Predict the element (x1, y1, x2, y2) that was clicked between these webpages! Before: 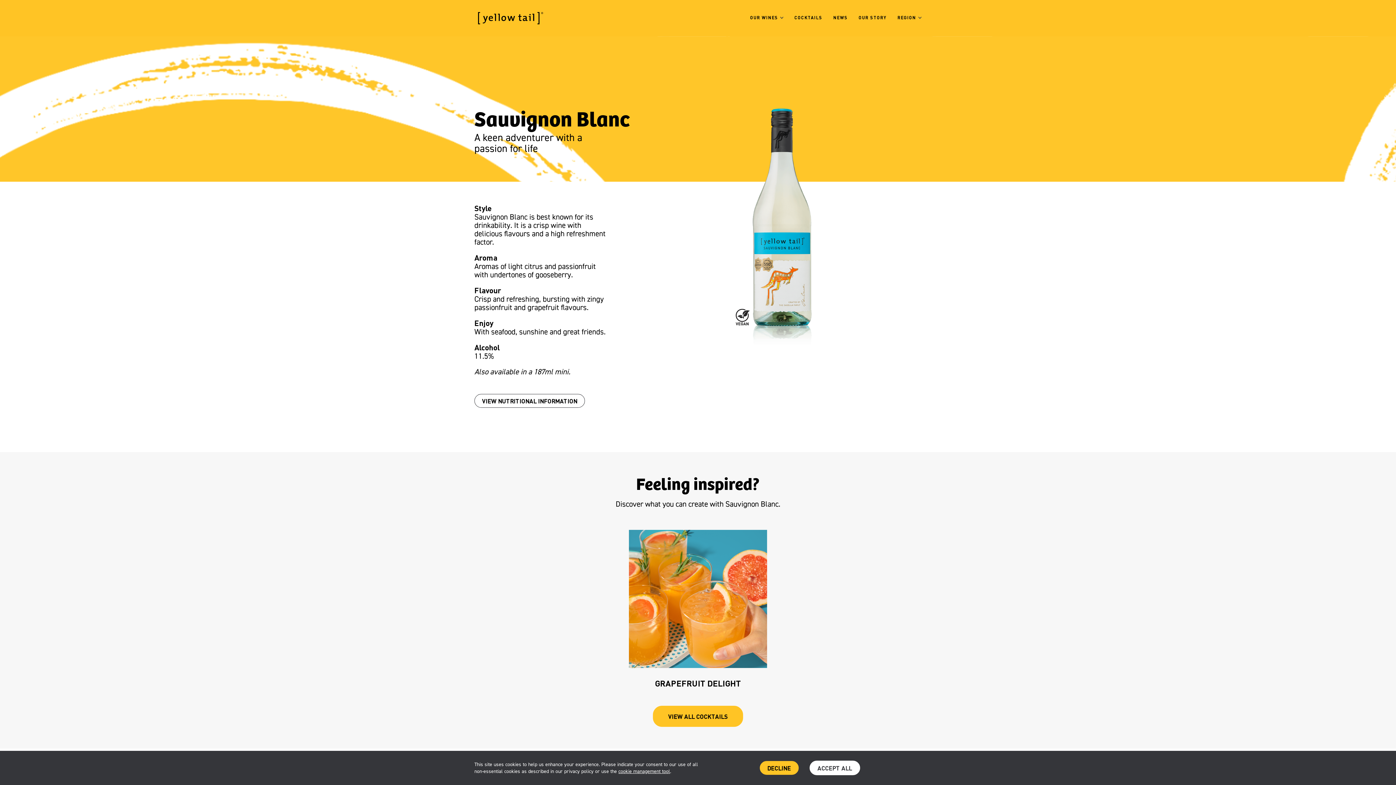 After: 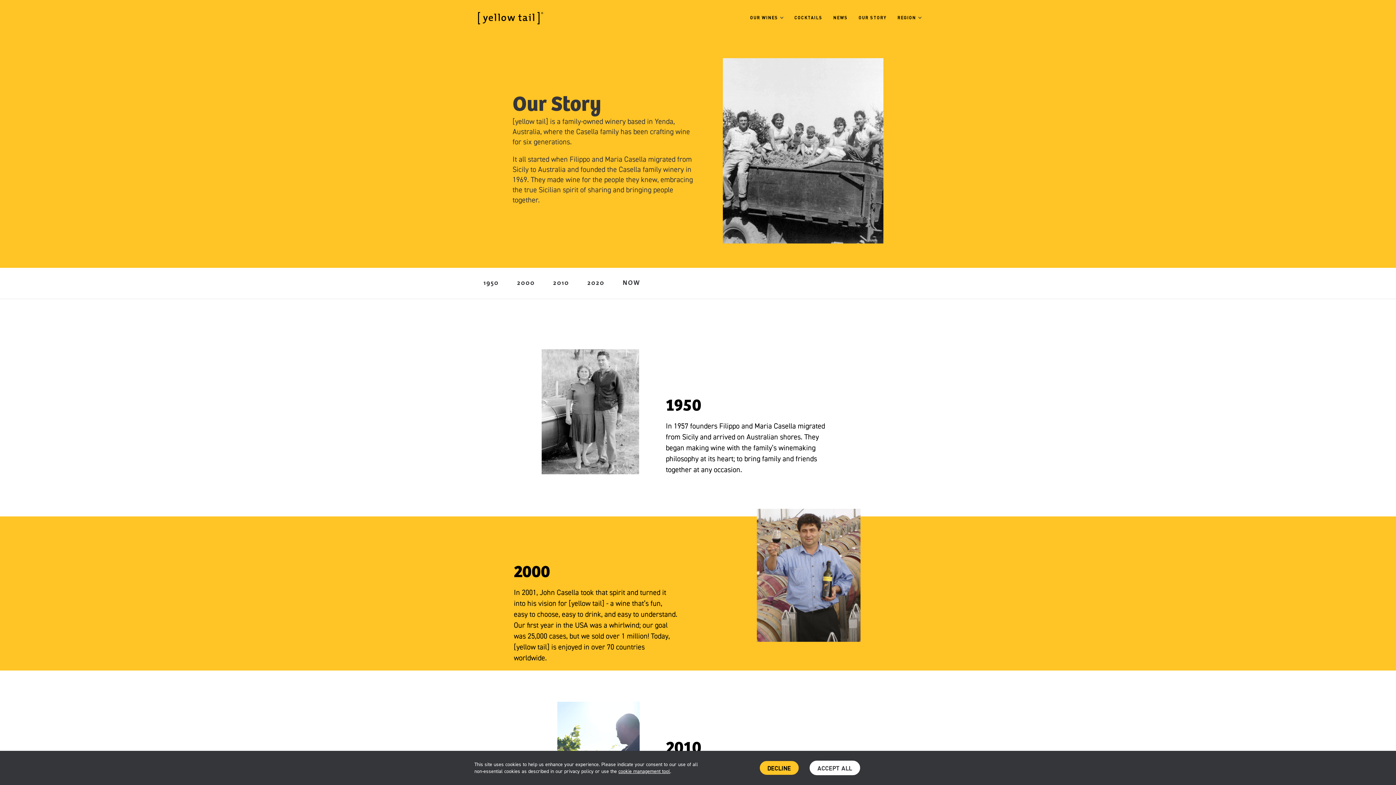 Action: label: OUR STORY bbox: (858, 14, 886, 20)